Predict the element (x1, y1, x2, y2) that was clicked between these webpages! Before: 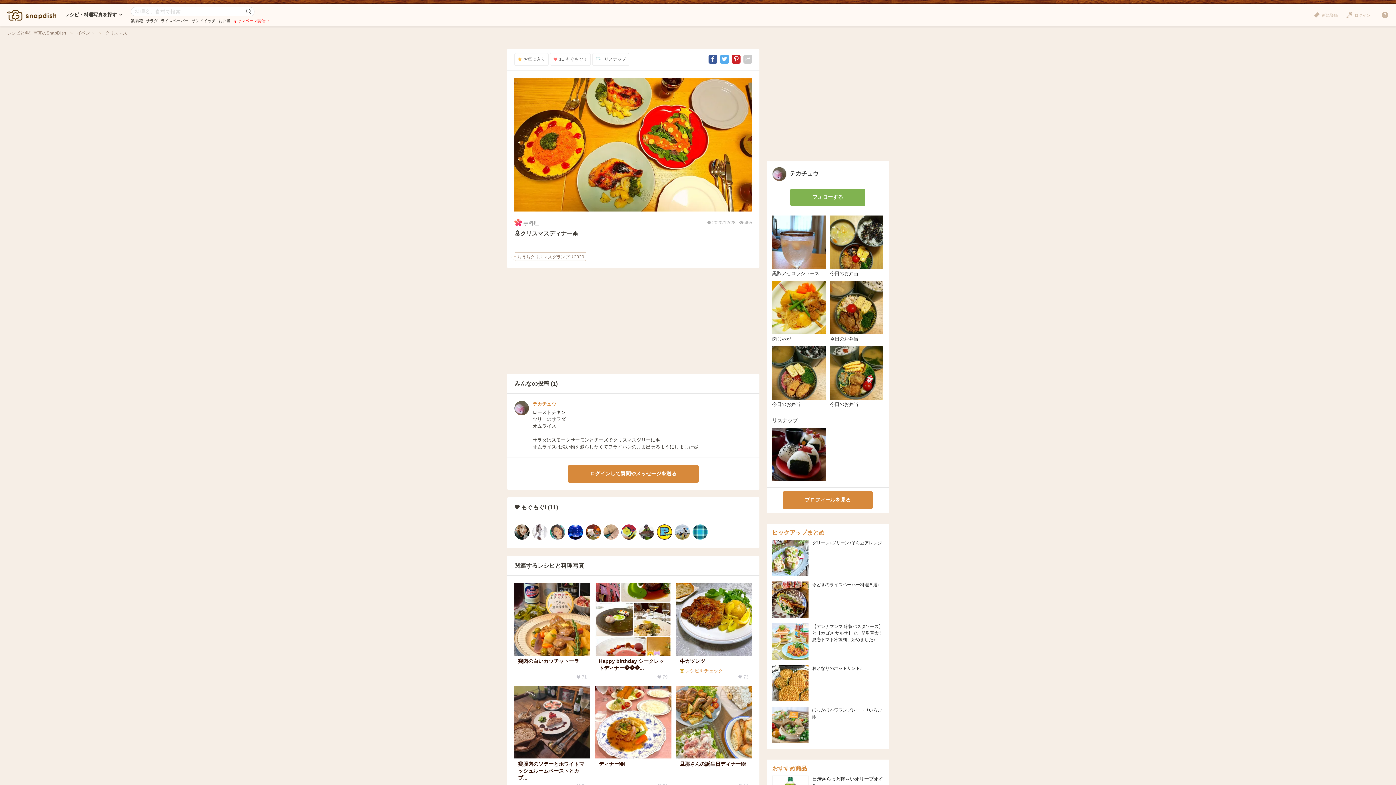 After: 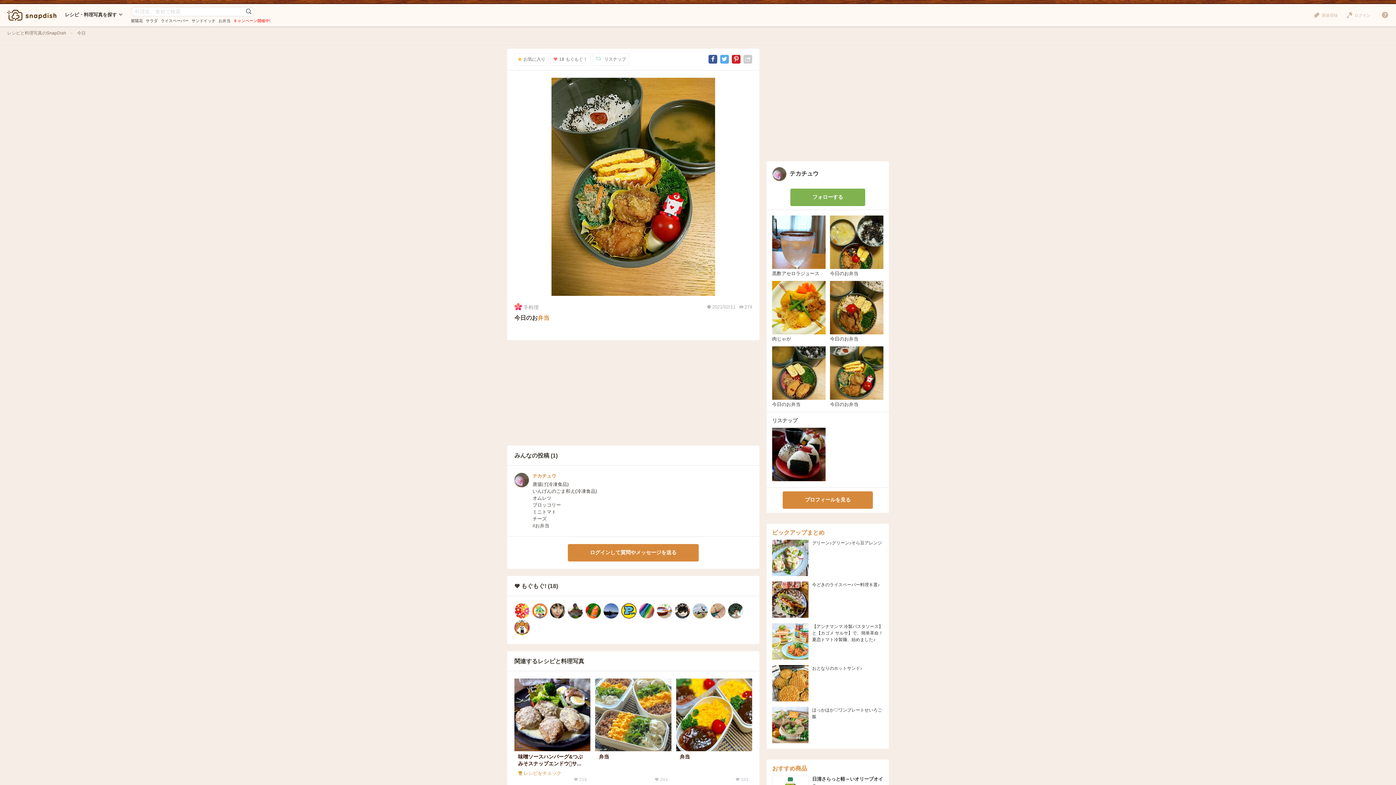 Action: bbox: (830, 346, 883, 400)